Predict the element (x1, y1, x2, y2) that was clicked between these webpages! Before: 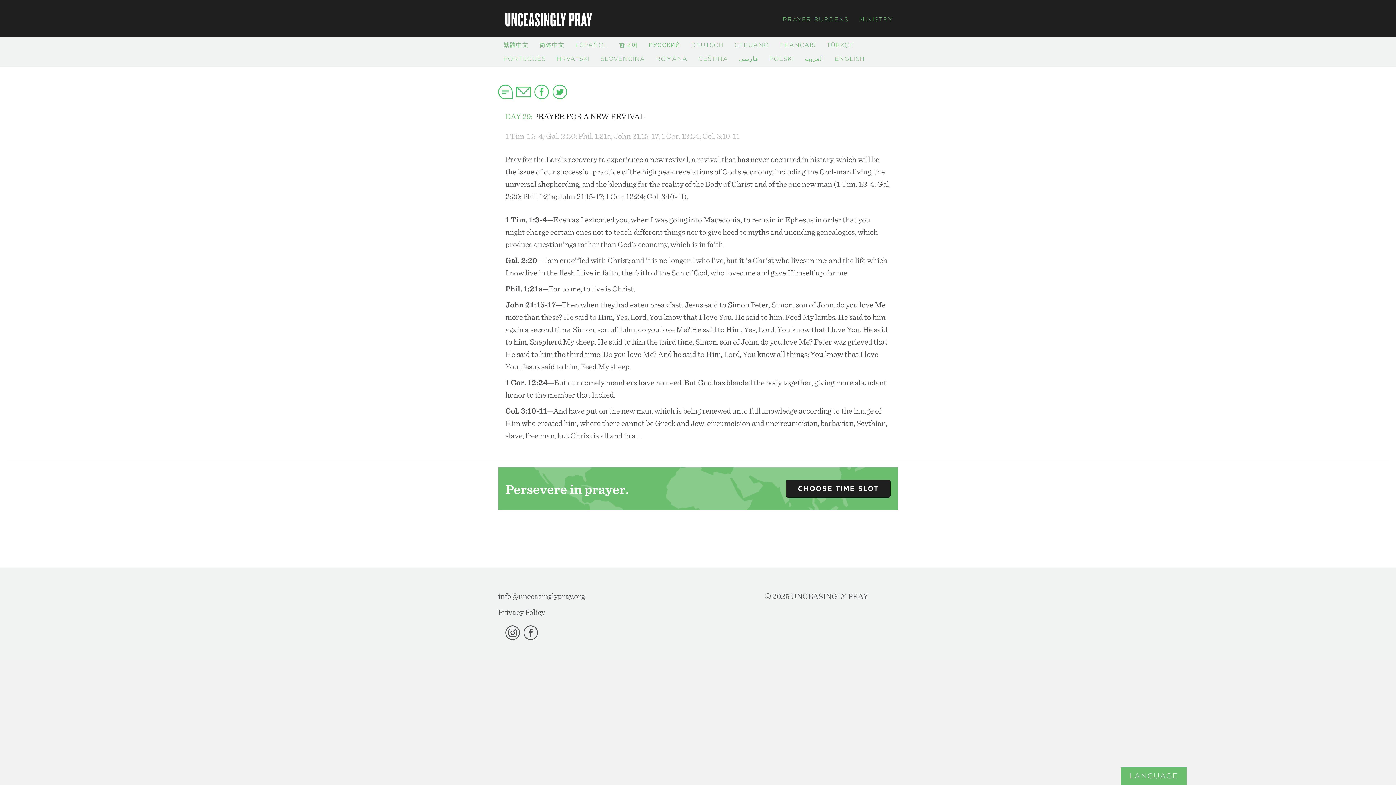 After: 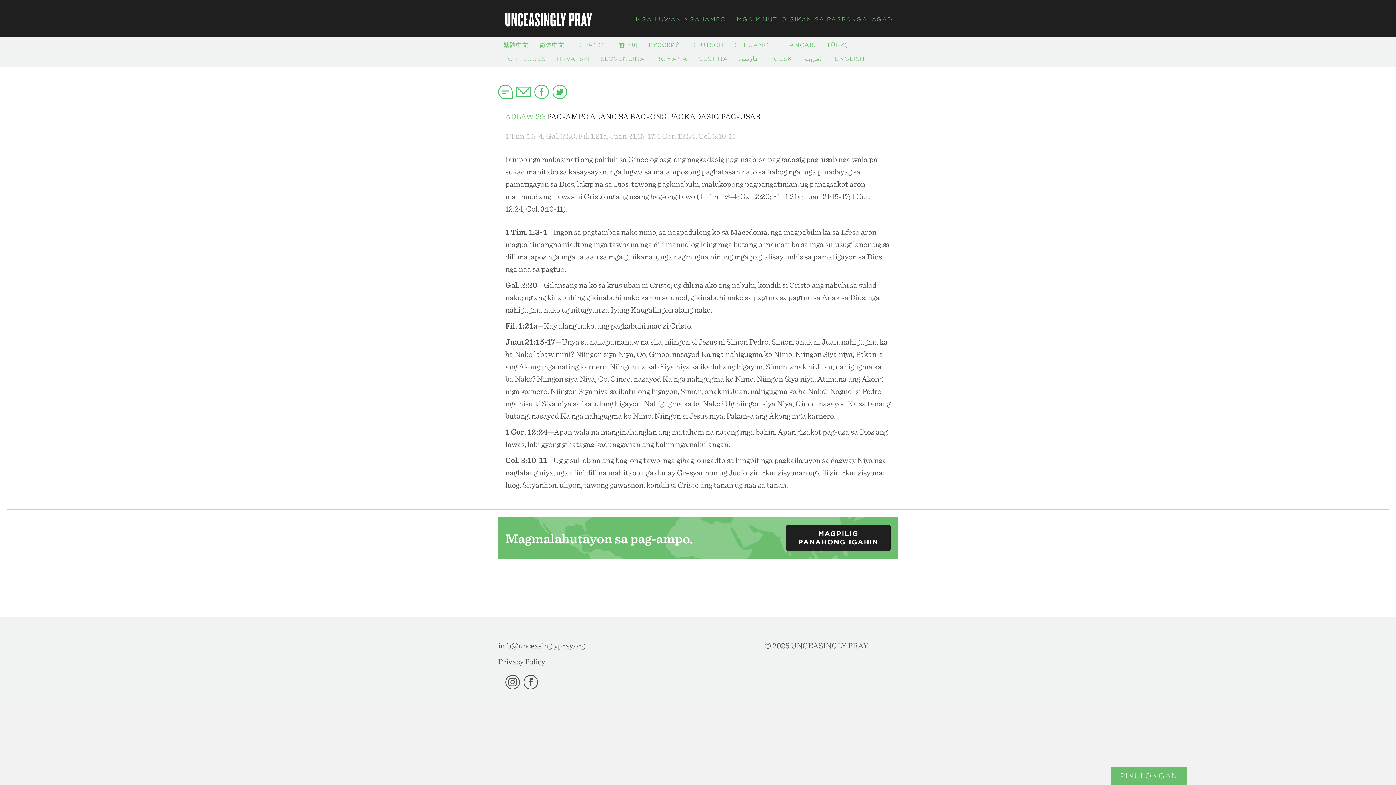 Action: bbox: (730, 40, 773, 50) label: CEBUANO